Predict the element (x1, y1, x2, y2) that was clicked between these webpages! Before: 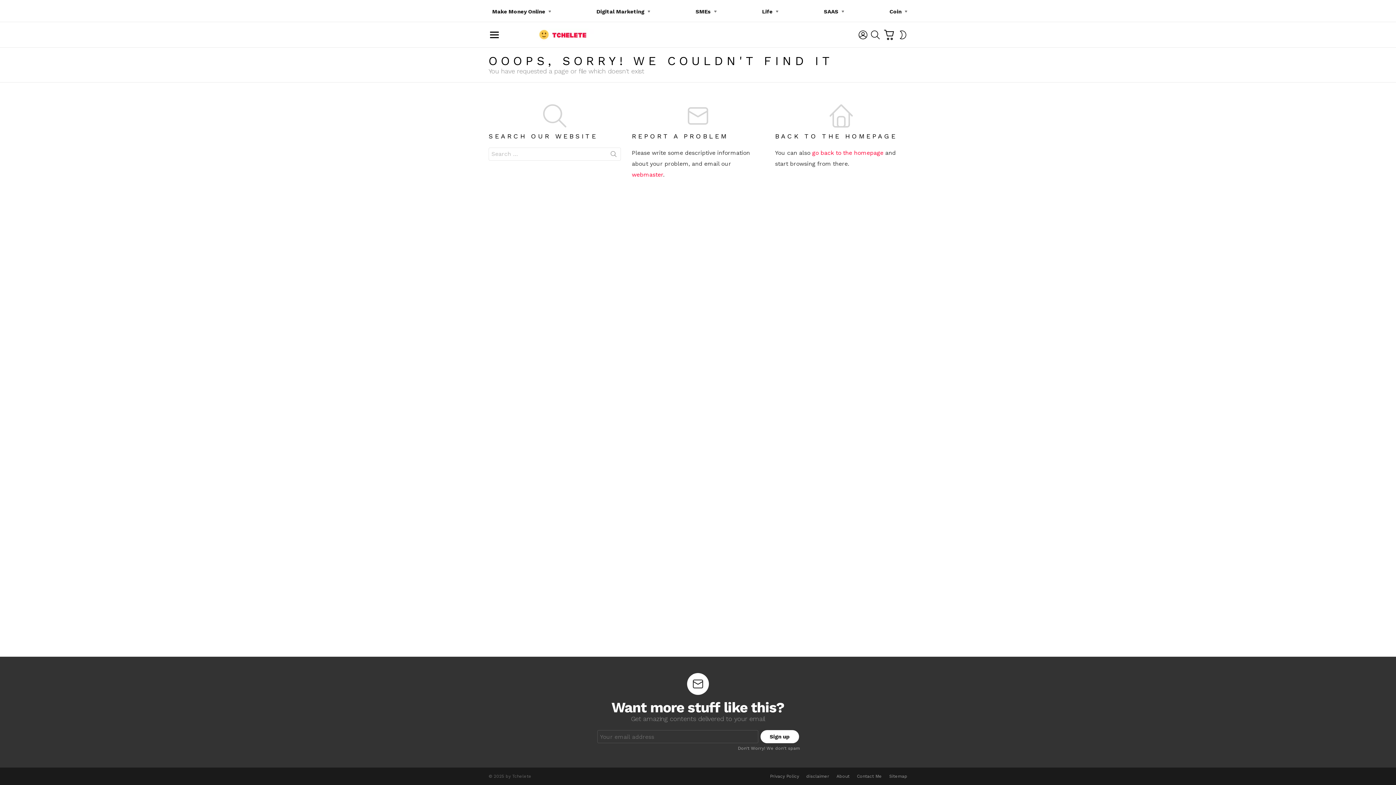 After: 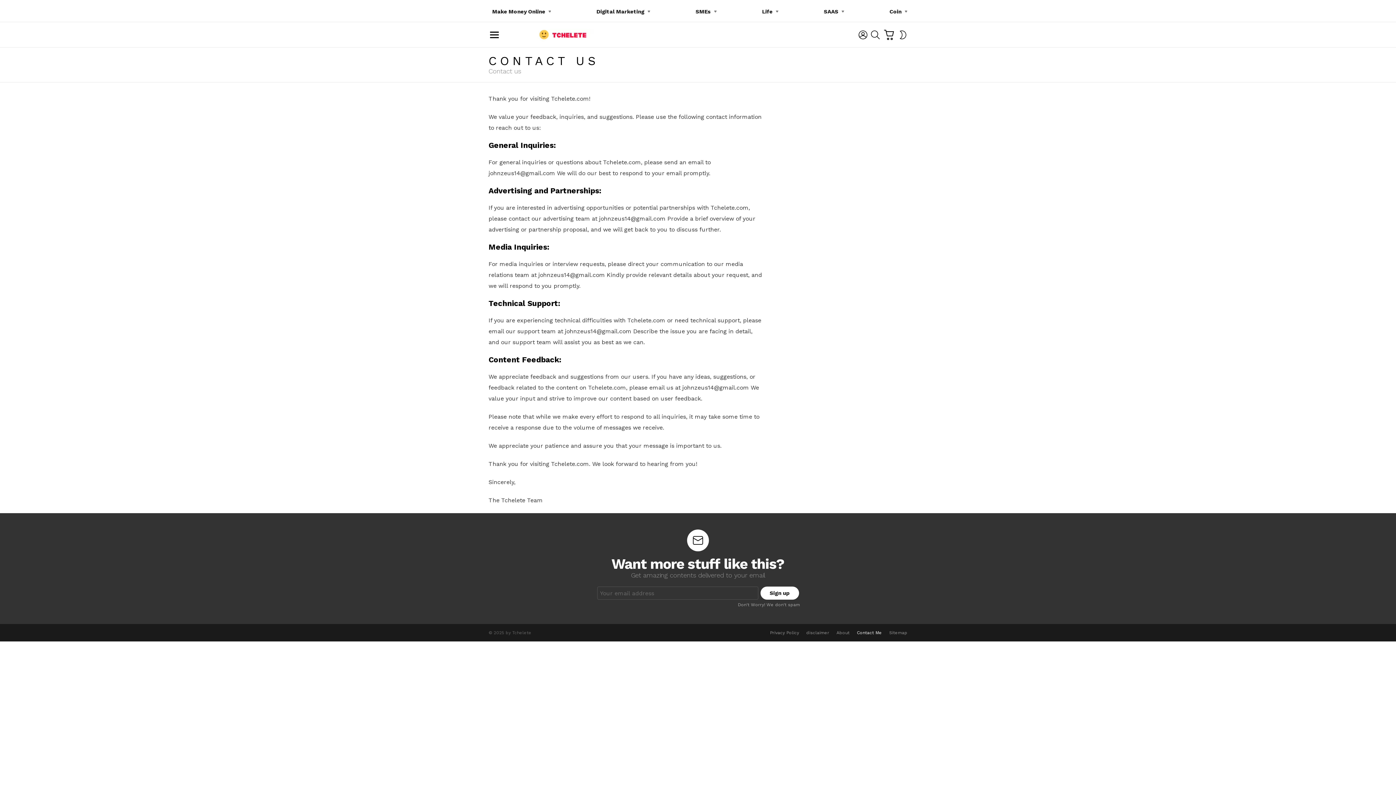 Action: bbox: (853, 774, 885, 779) label: Contact Me